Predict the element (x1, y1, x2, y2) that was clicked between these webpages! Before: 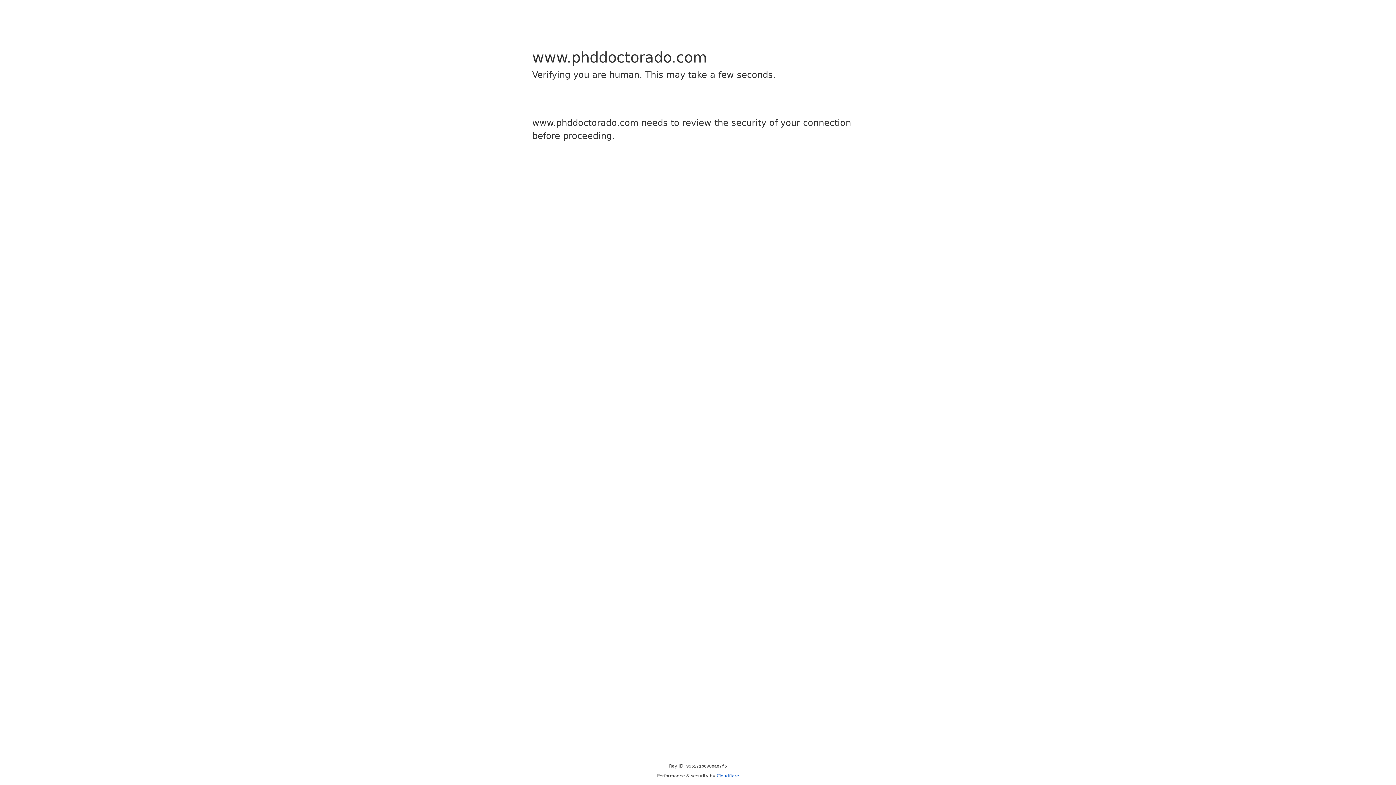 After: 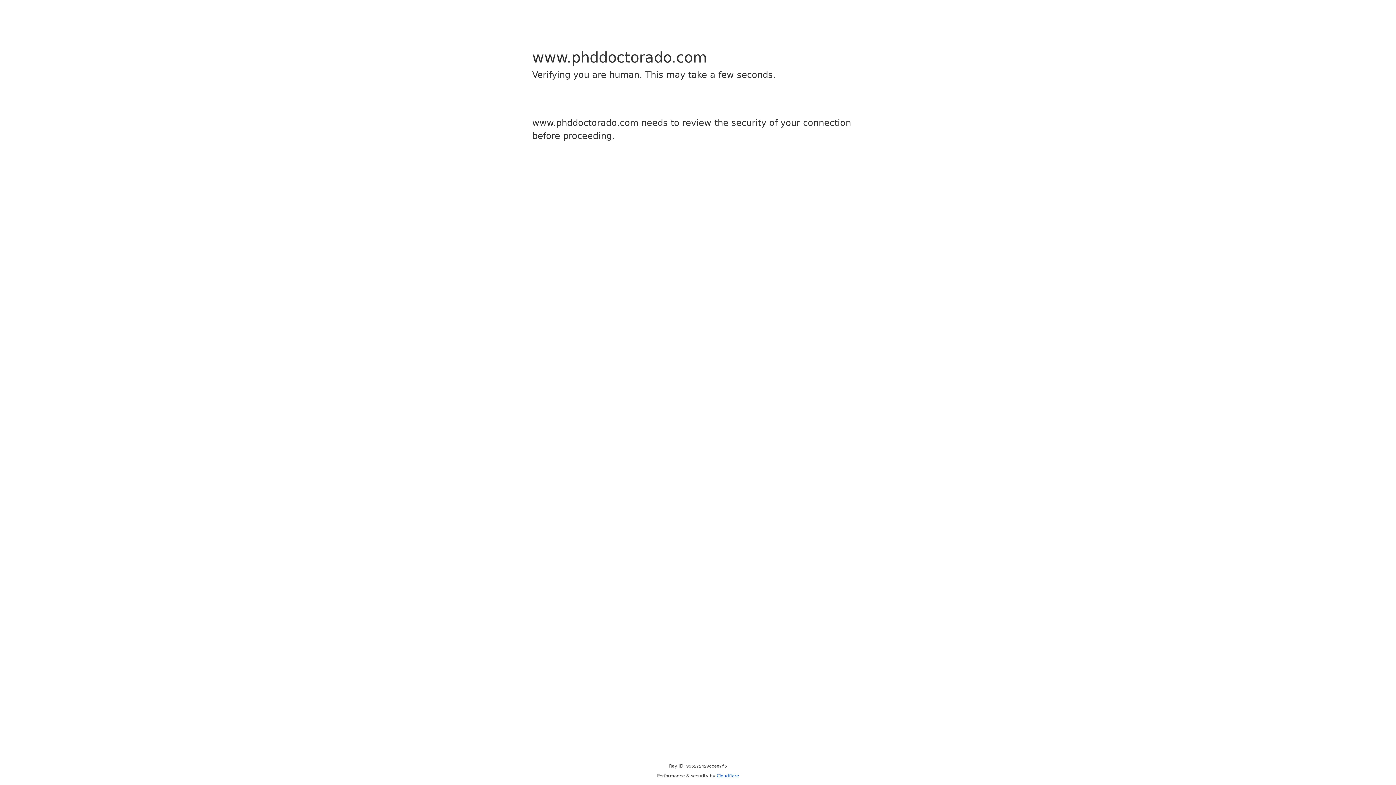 Action: label: Cloudflare bbox: (716, 773, 739, 778)